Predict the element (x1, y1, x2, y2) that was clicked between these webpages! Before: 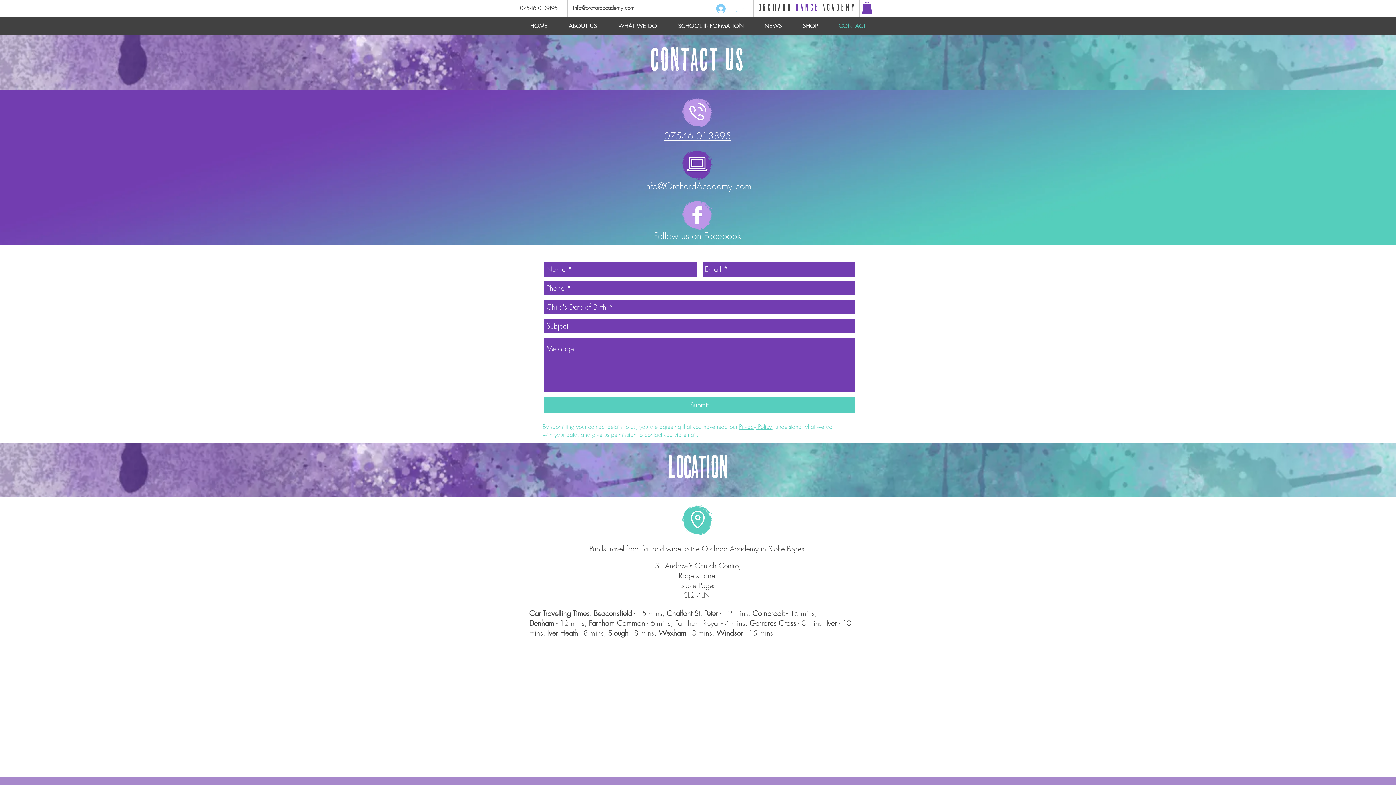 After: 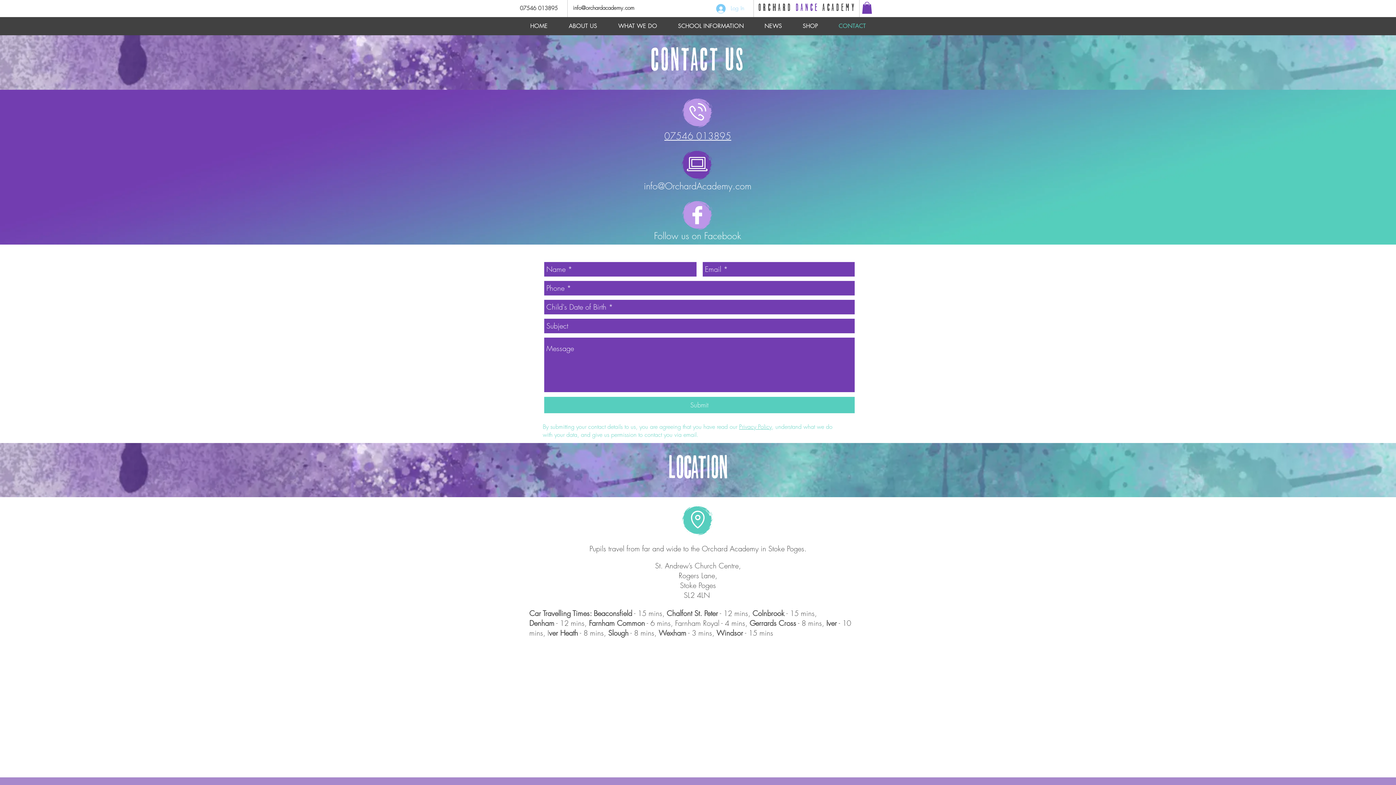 Action: bbox: (644, 182, 751, 191) label: info@OrchardAcademy.com